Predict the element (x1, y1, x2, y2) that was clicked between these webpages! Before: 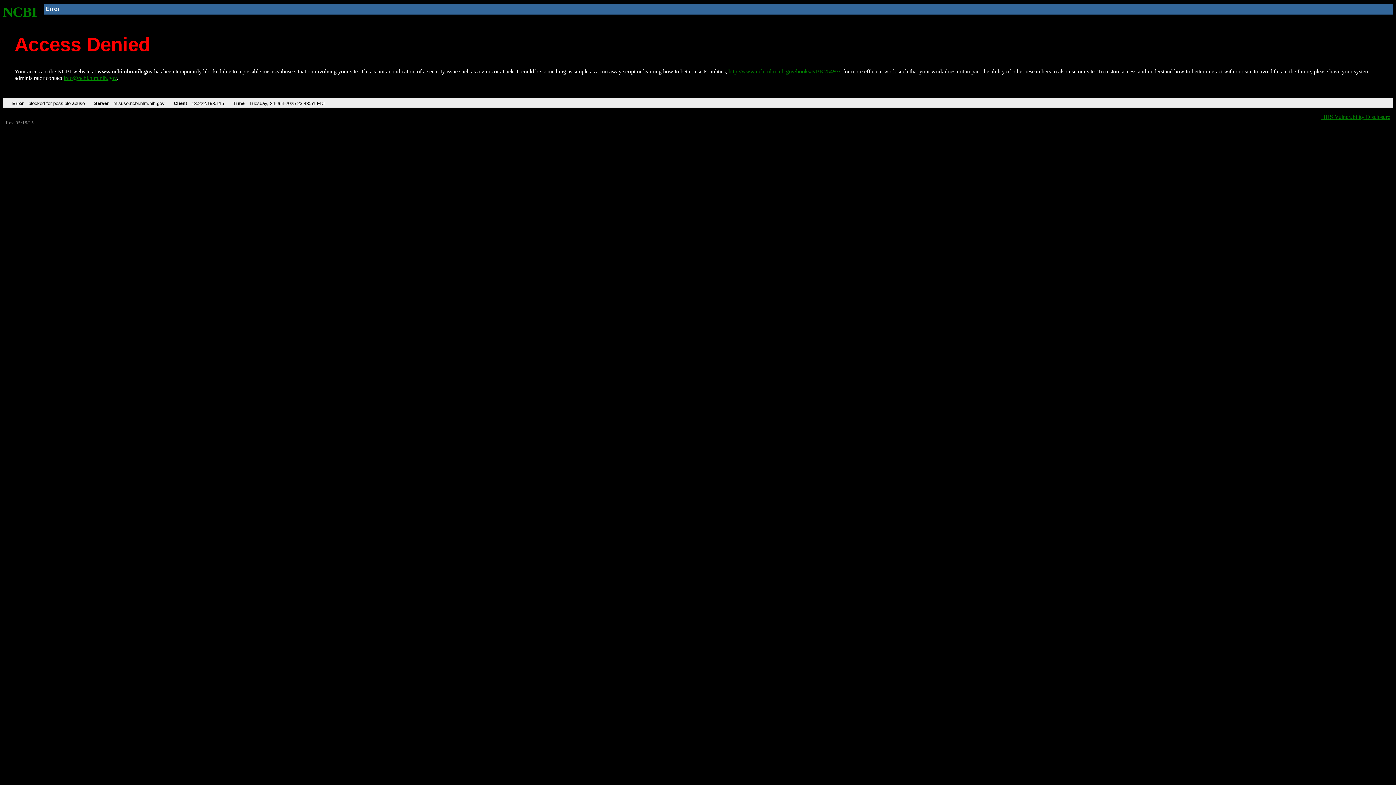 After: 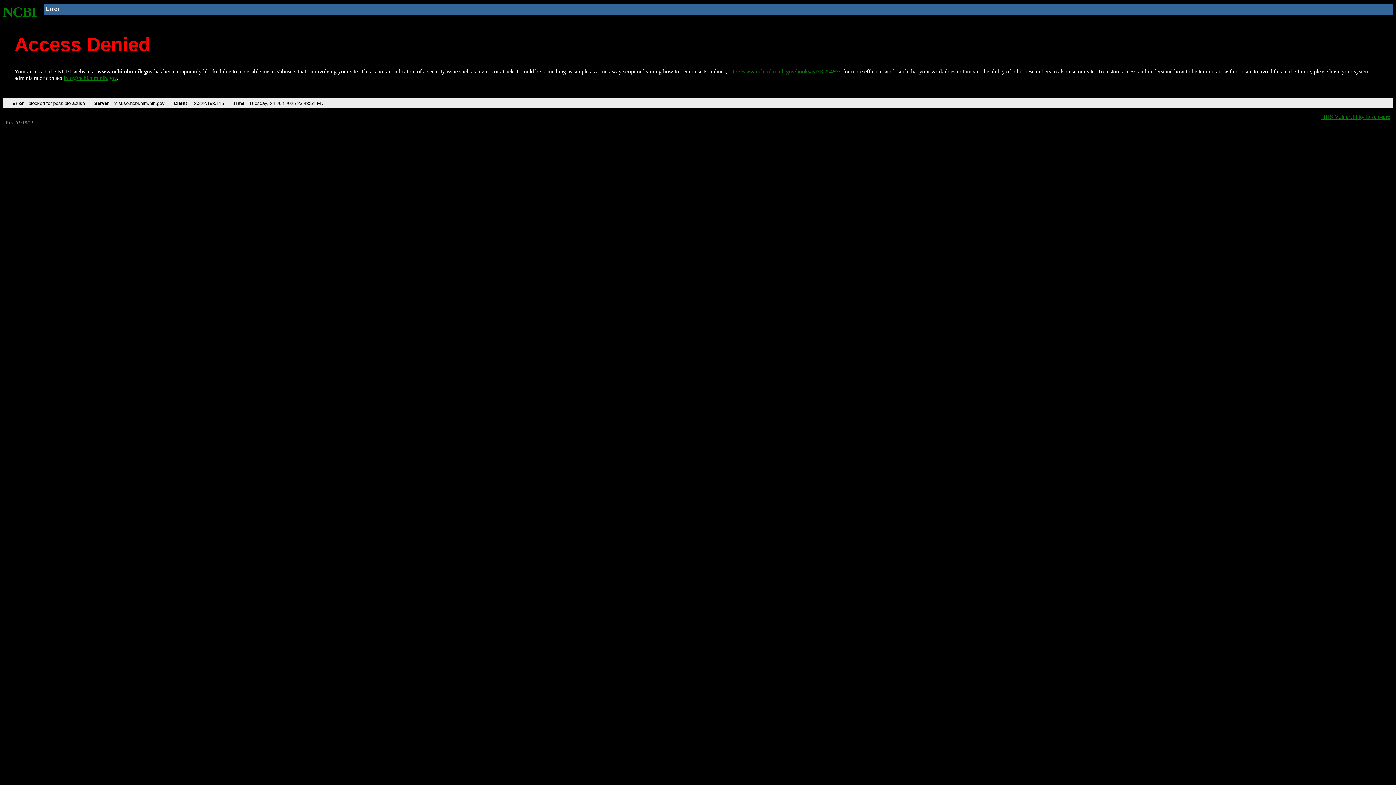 Action: bbox: (63, 75, 116, 81) label: info@ncbi.nlm.nih.gov